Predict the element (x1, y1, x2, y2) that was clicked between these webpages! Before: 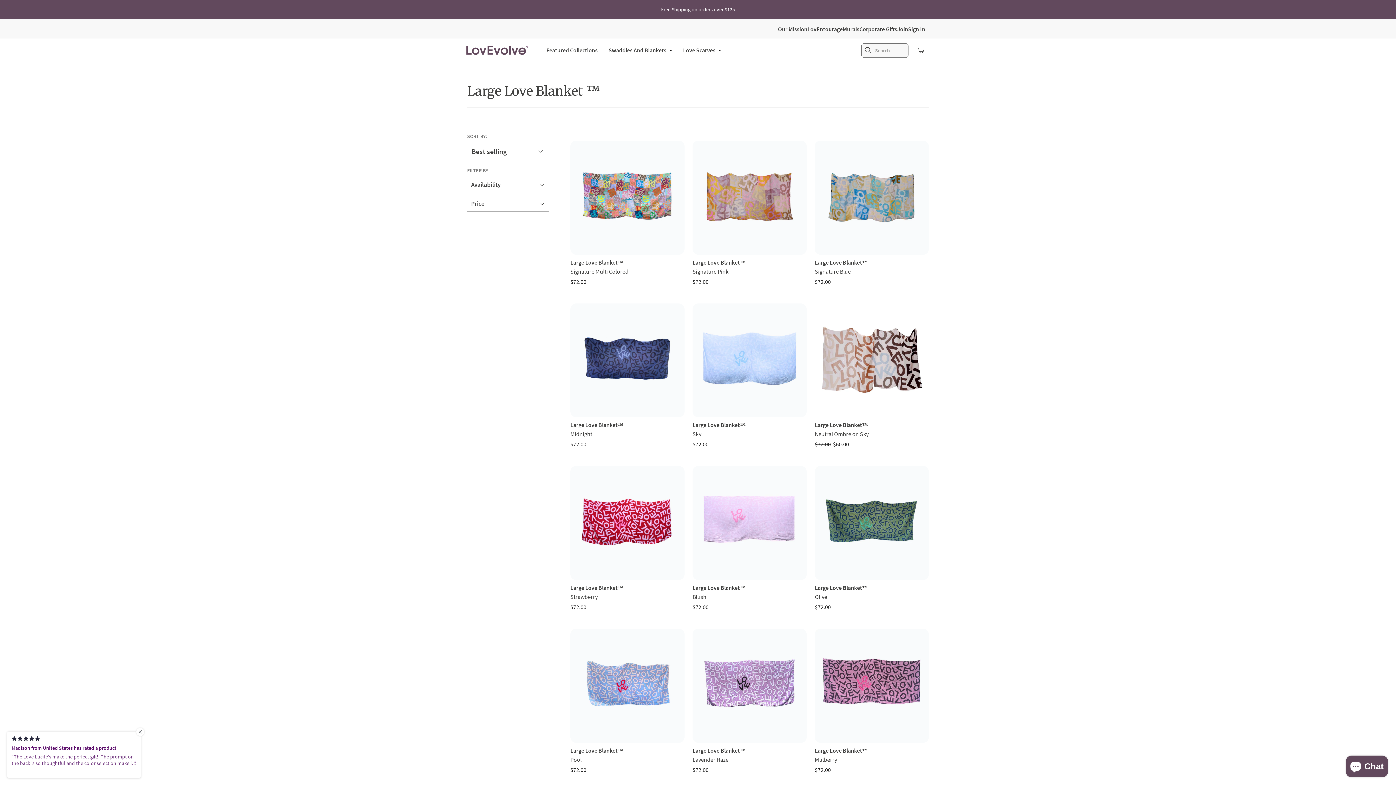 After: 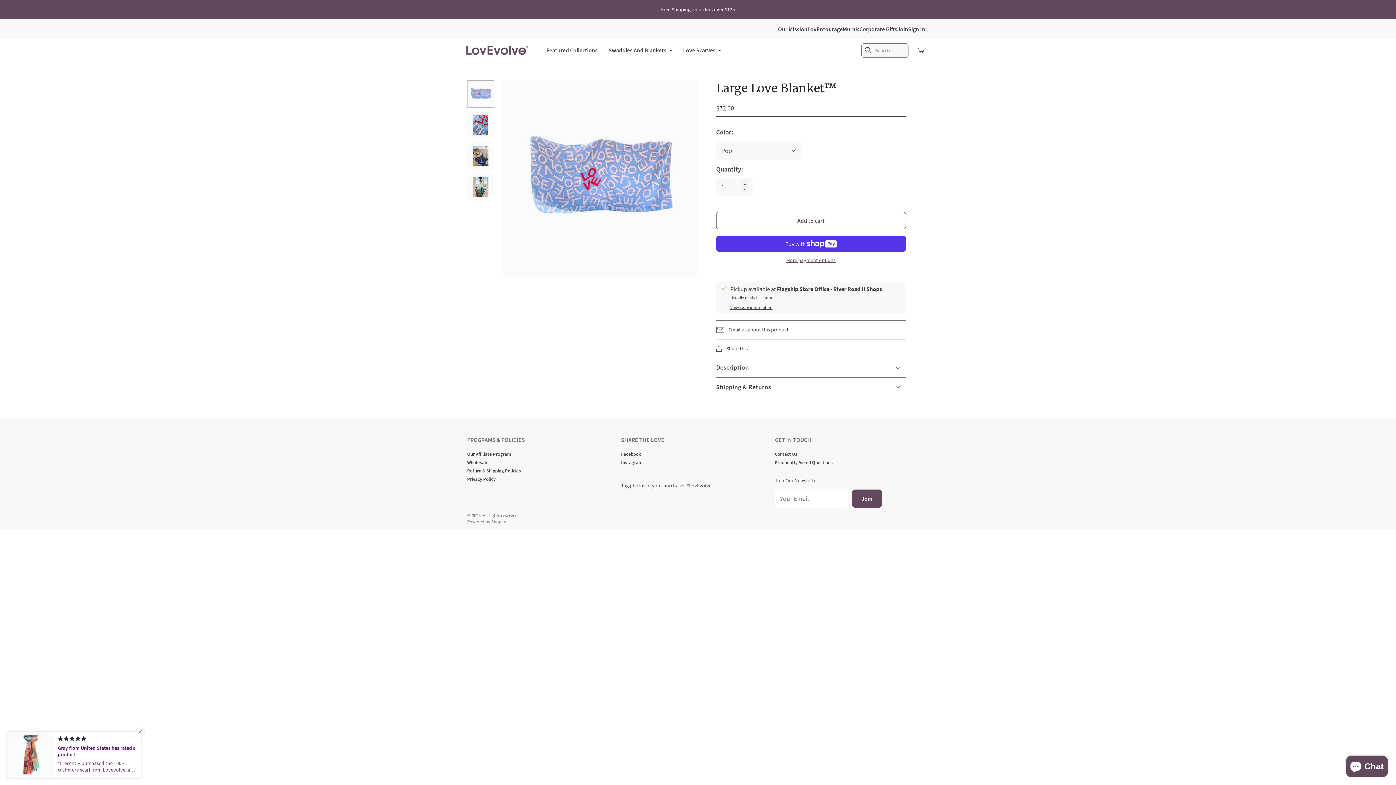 Action: label: Large Love Blanket™ bbox: (570, 747, 623, 754)